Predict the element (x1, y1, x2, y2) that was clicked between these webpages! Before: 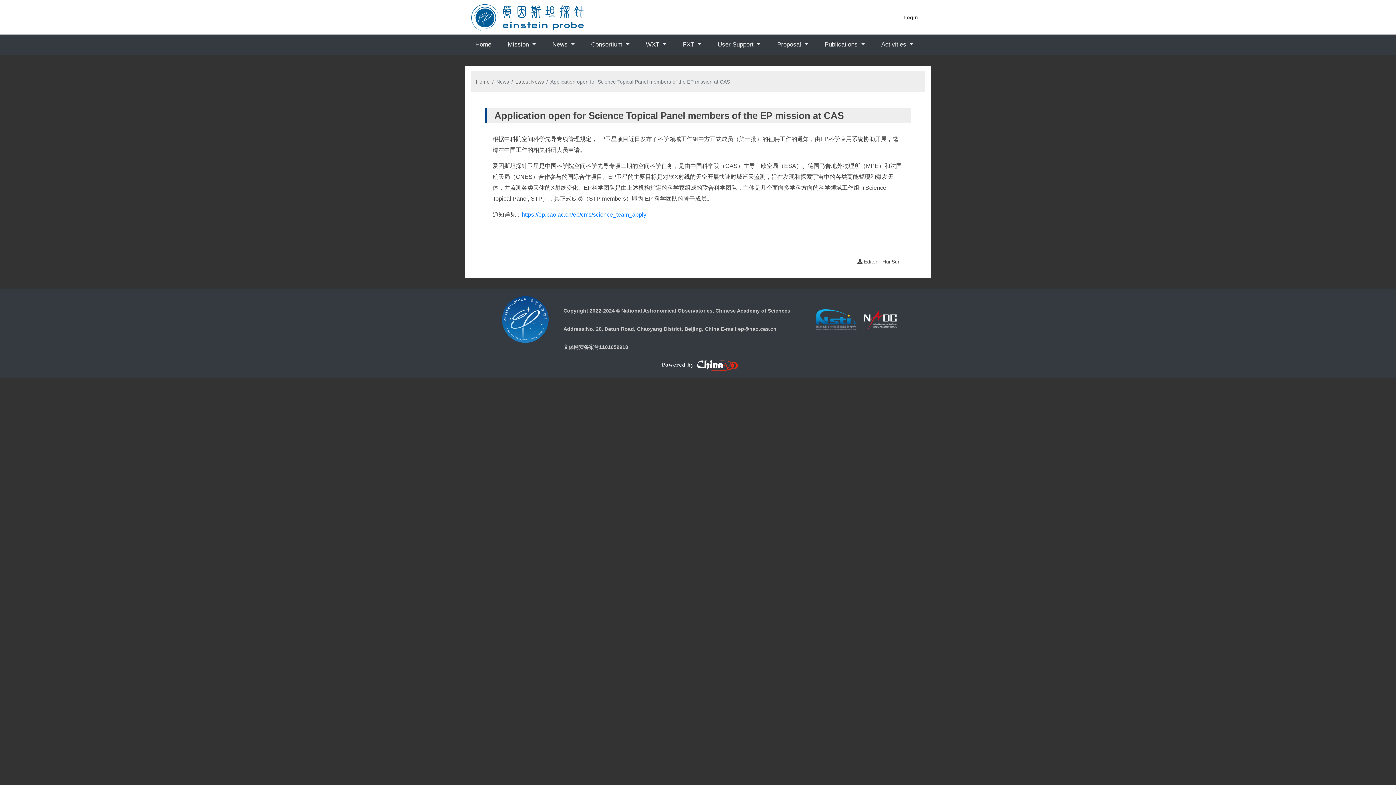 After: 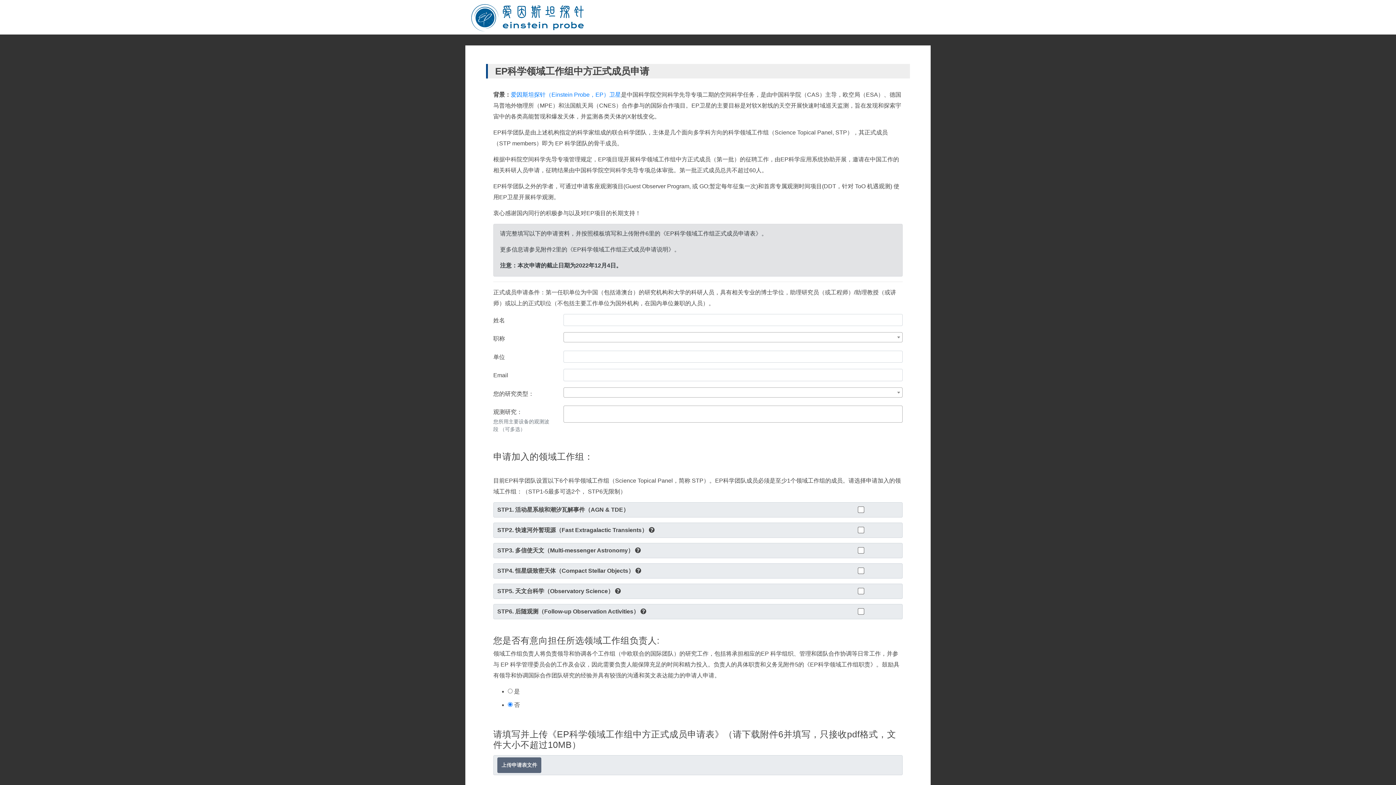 Action: label: https://ep.bao.ac.cn/ep/cms/science_team_apply bbox: (521, 211, 646, 217)